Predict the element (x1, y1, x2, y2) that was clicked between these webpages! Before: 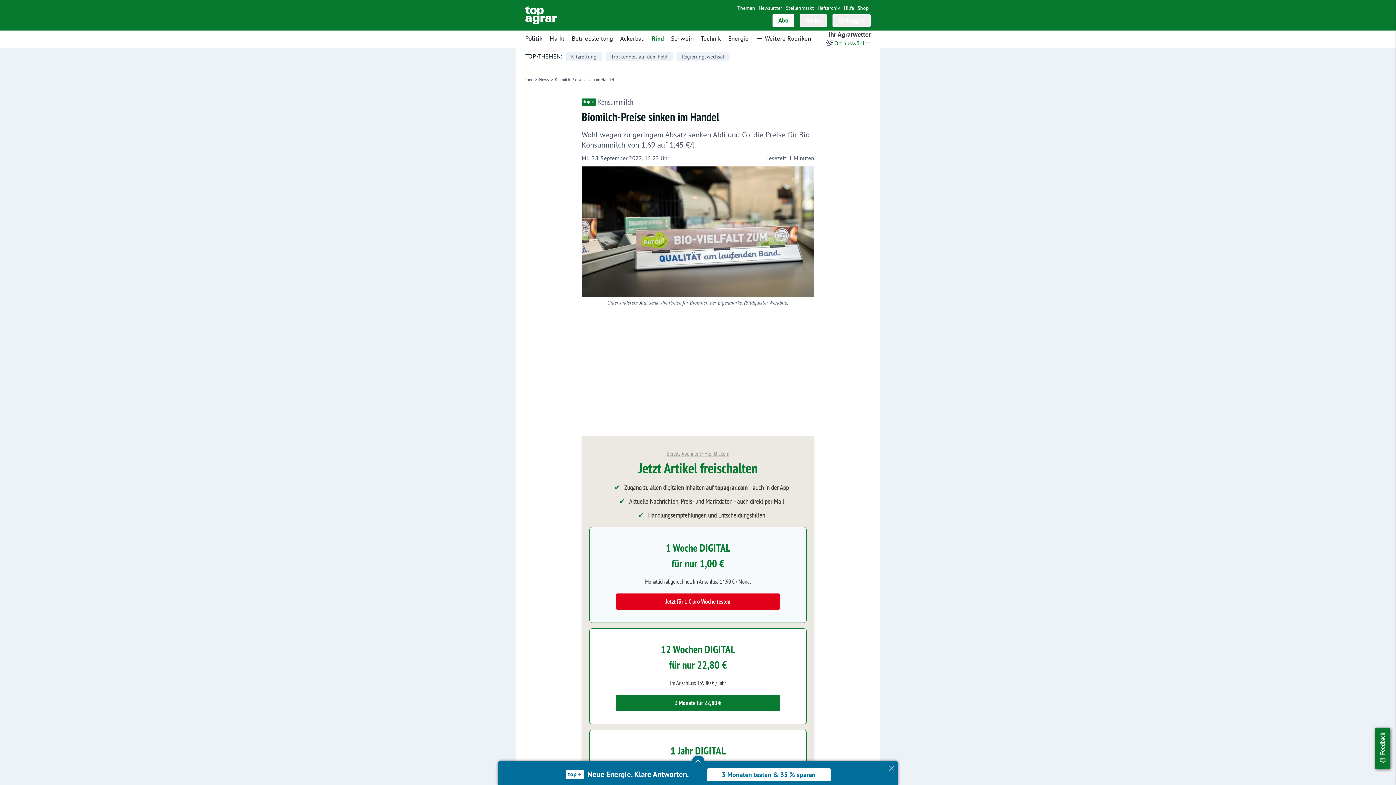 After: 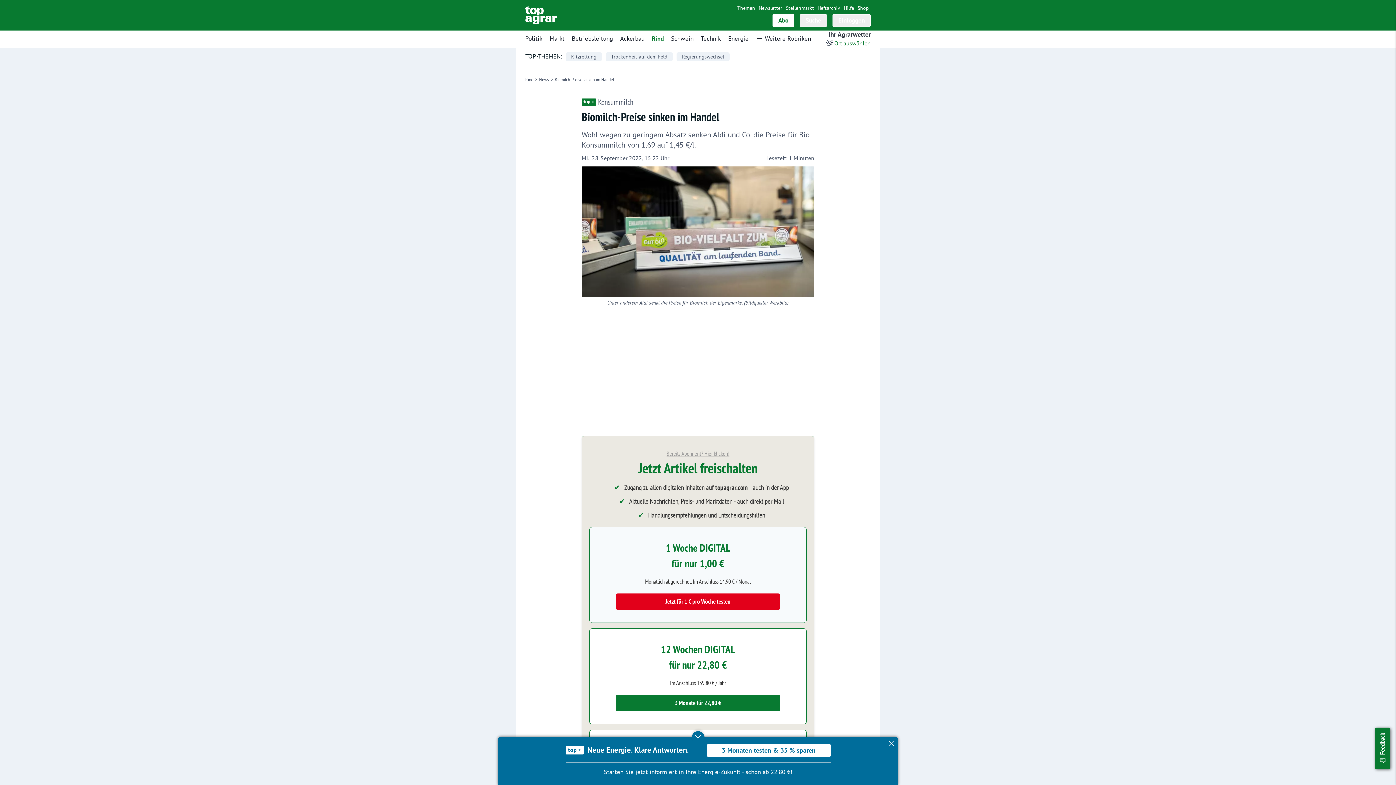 Action: bbox: (691, 756, 704, 768)